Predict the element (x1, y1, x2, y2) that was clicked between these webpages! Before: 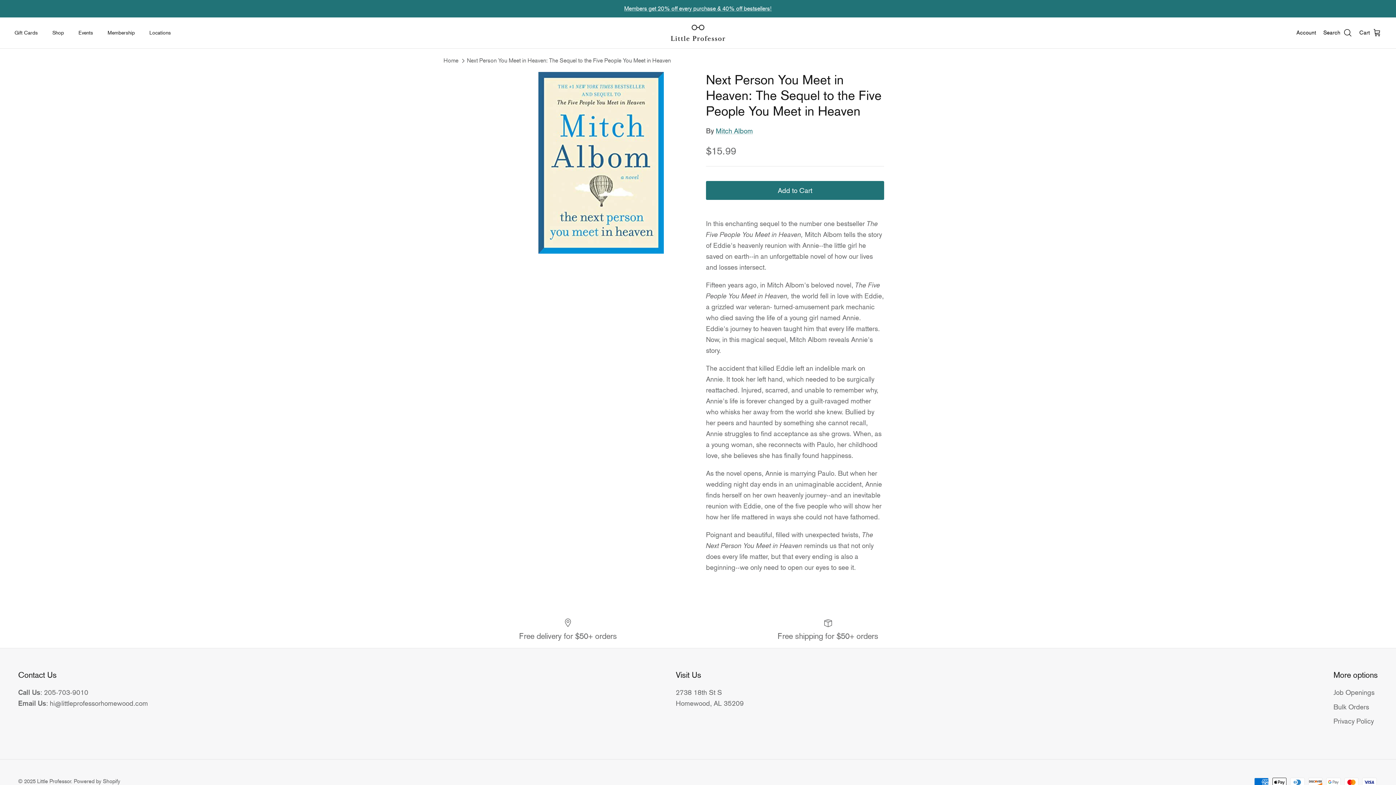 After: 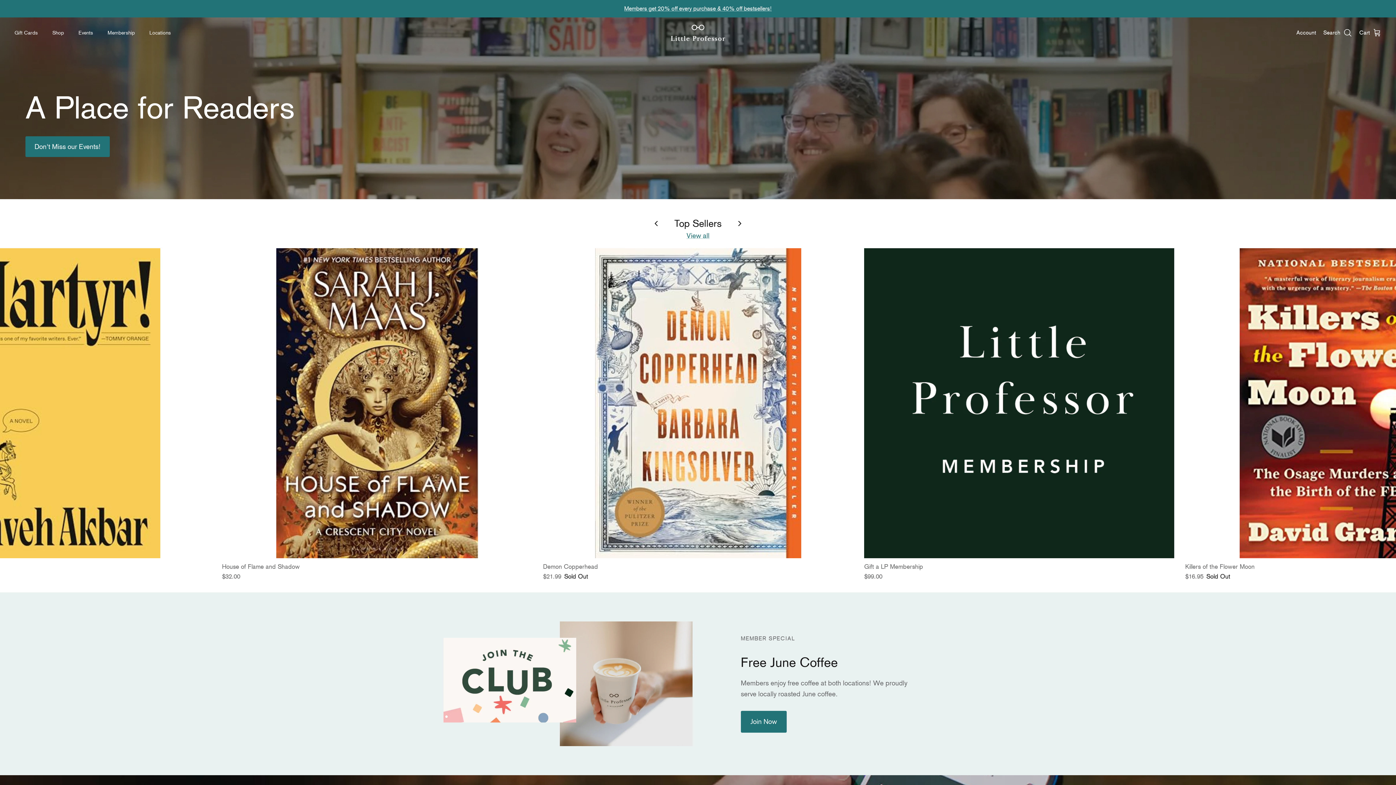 Action: bbox: (443, 57, 458, 64) label: Home